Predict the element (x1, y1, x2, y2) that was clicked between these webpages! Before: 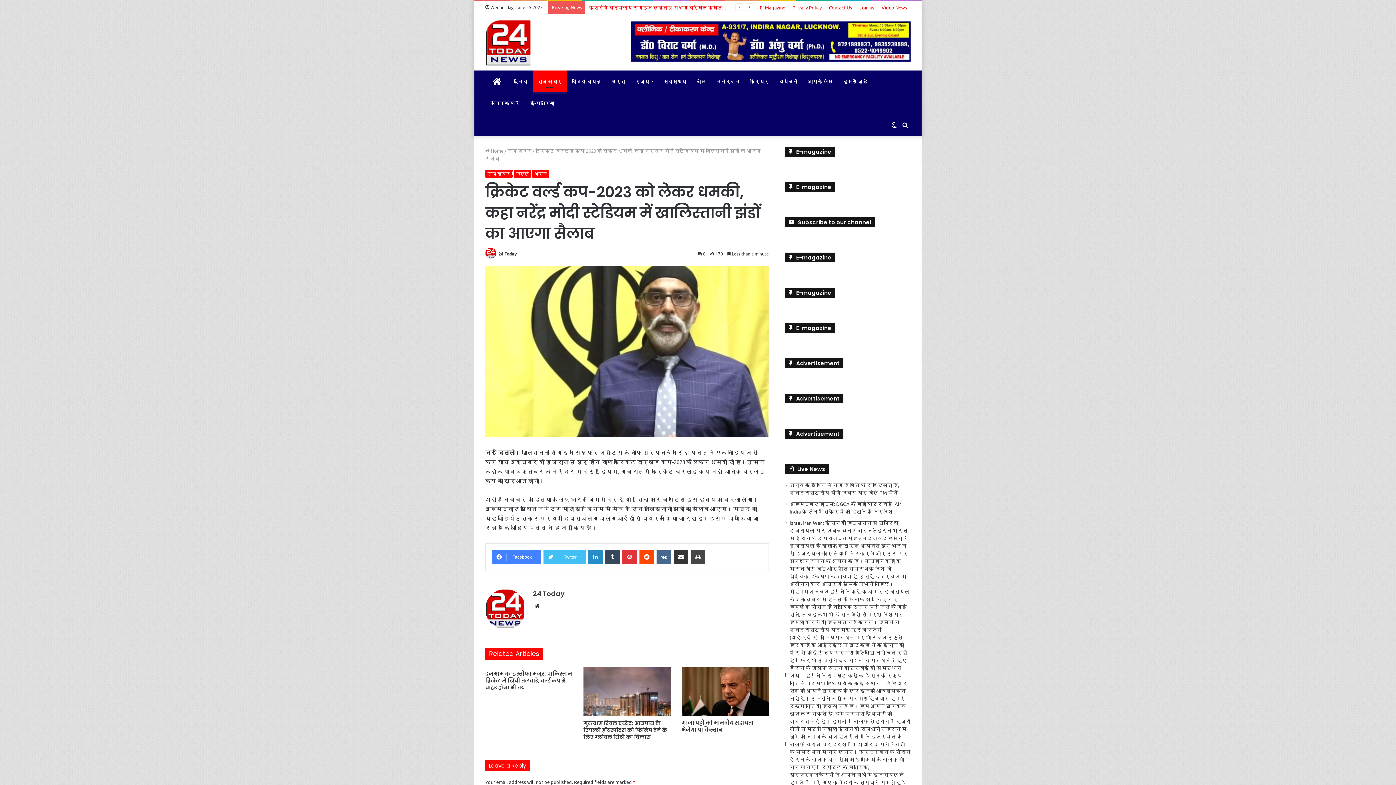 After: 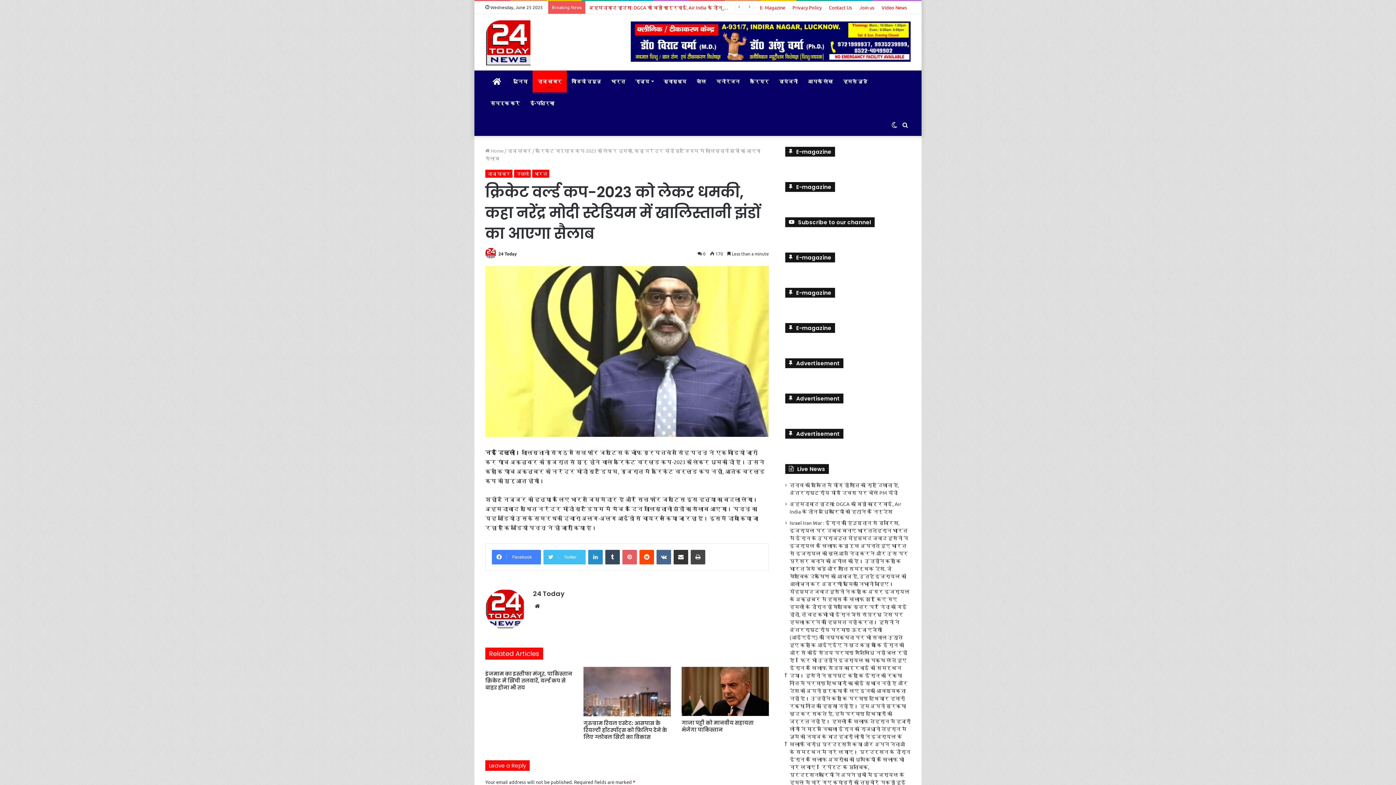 Action: bbox: (622, 550, 637, 564) label: Pinterest